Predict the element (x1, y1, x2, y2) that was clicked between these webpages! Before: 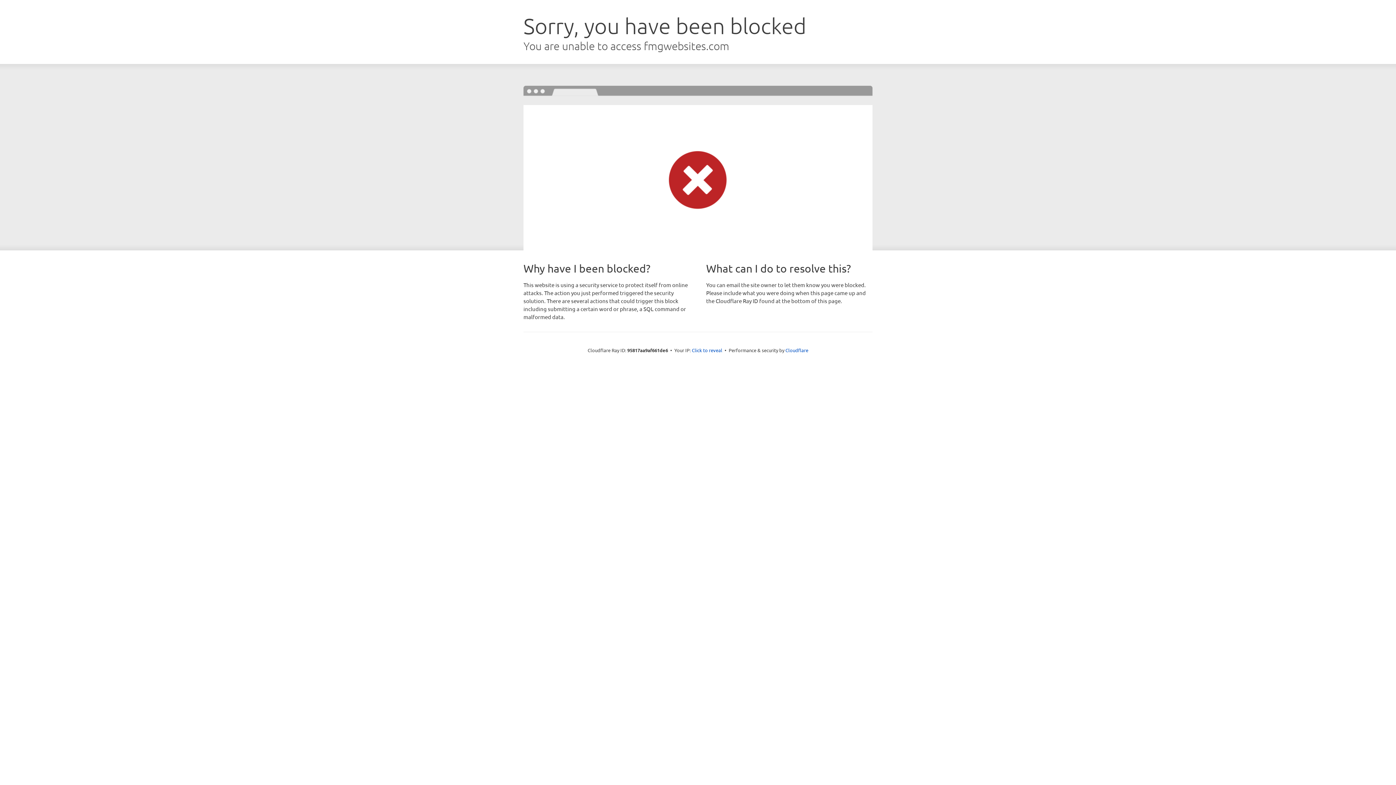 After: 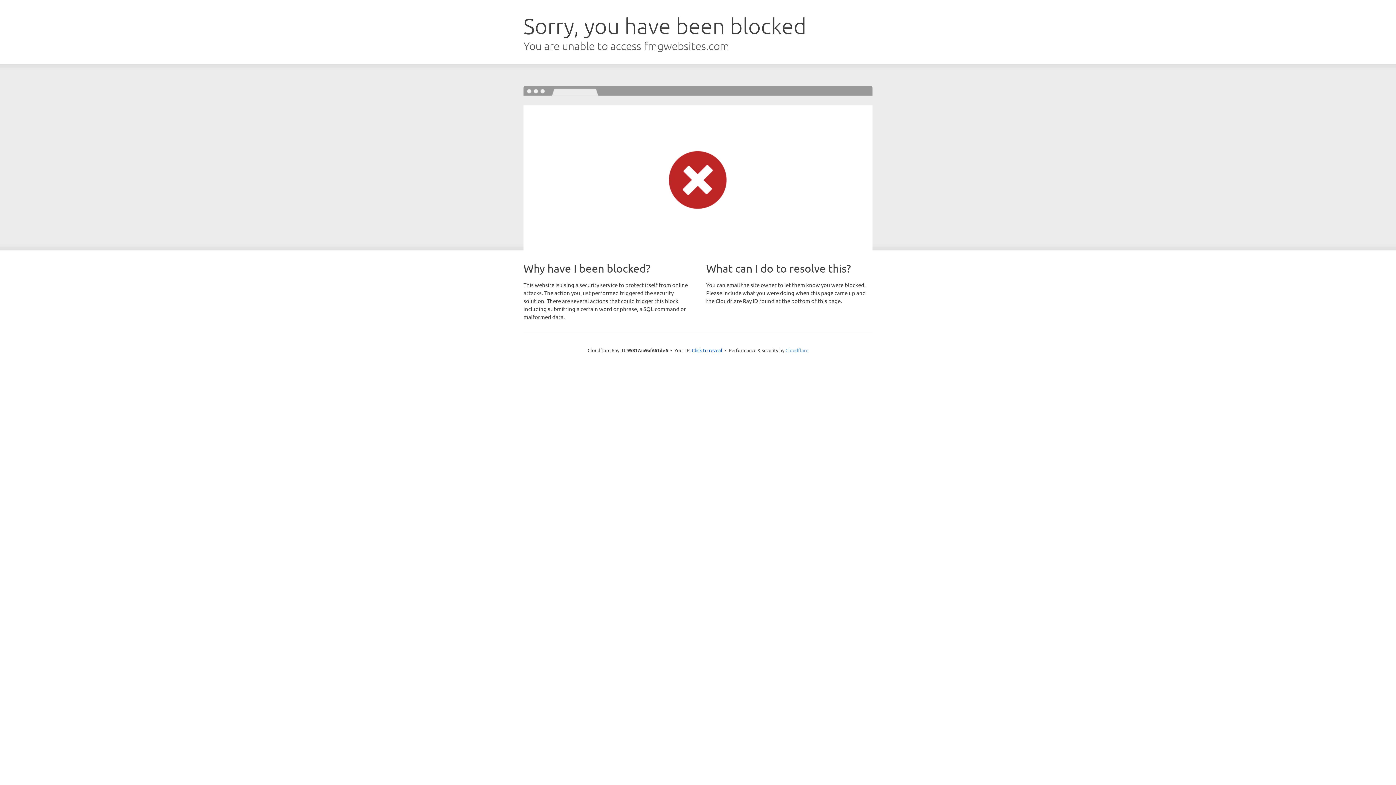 Action: bbox: (785, 347, 808, 353) label: Cloudflare